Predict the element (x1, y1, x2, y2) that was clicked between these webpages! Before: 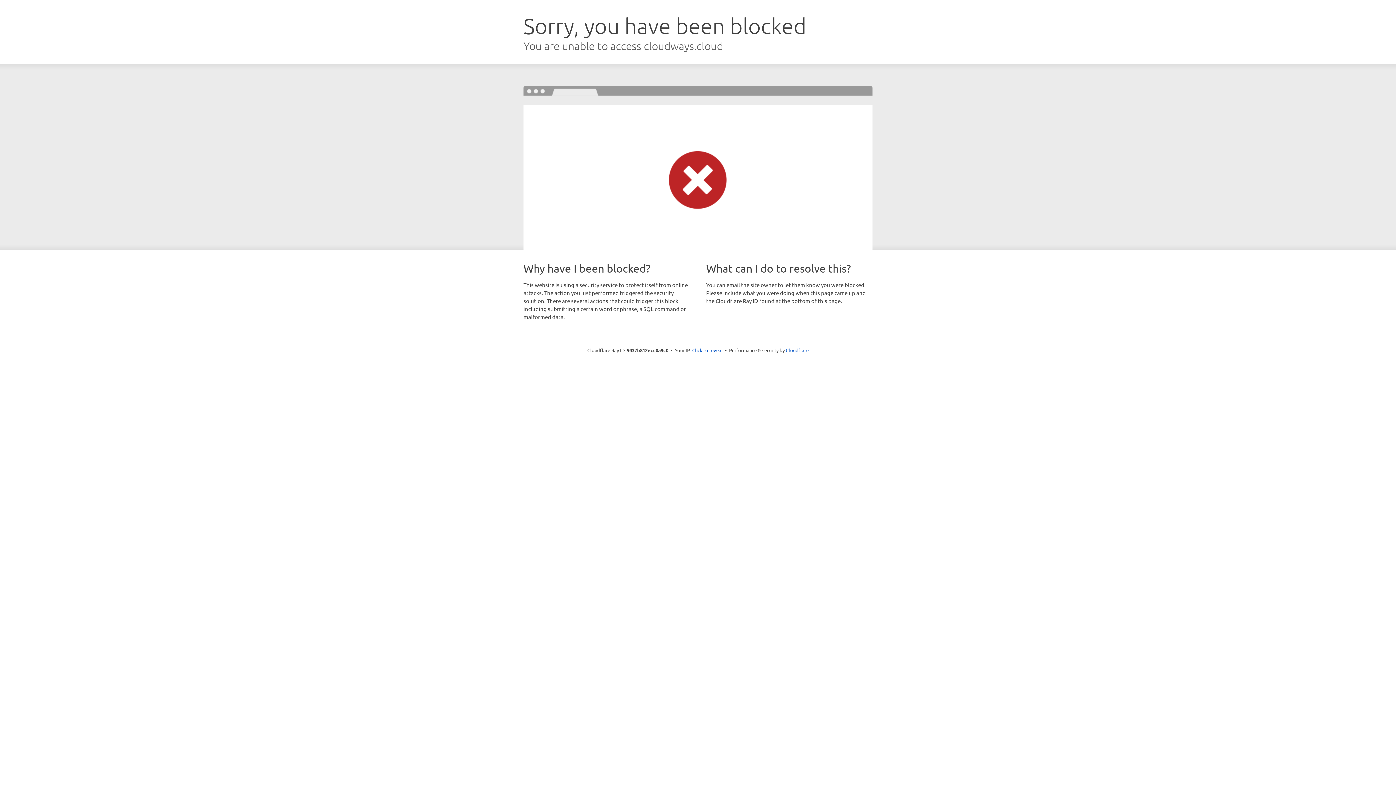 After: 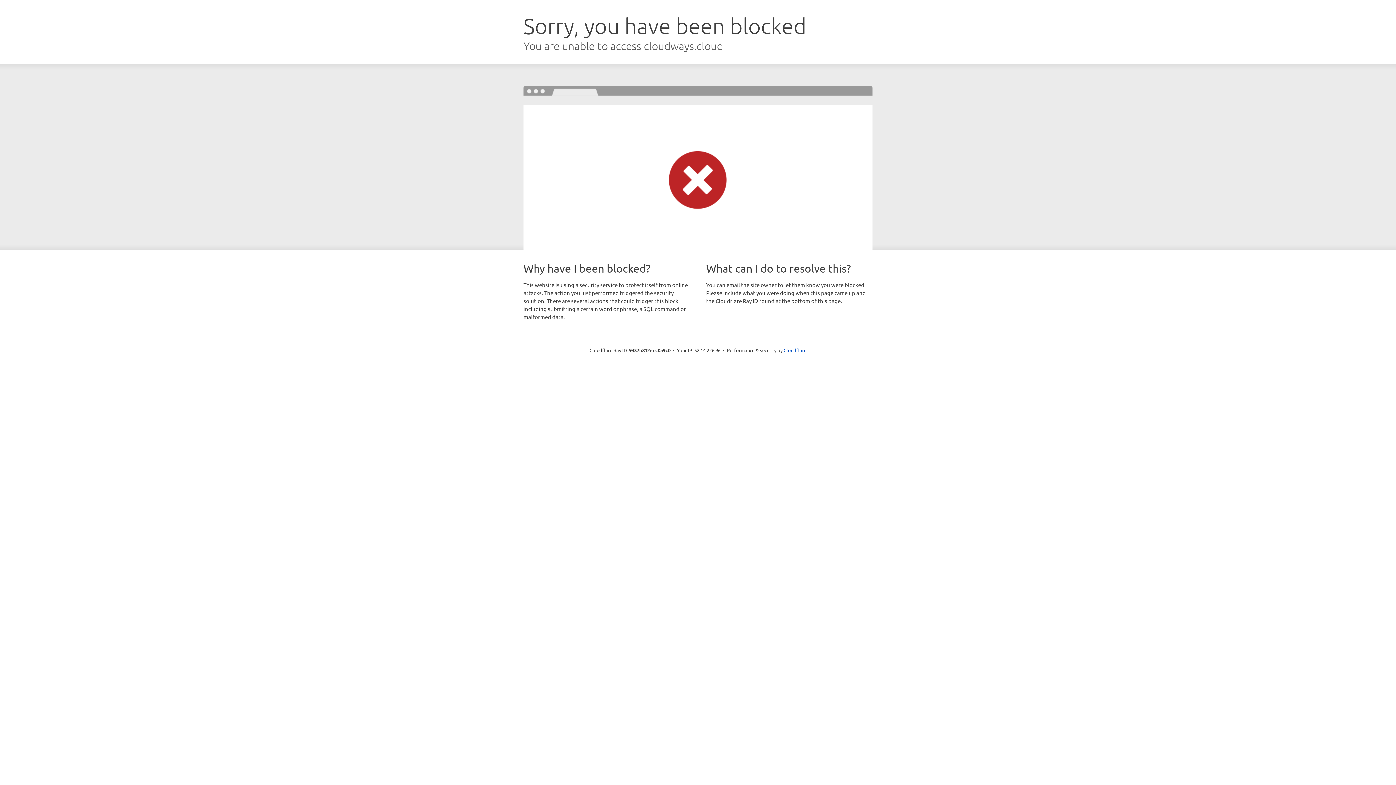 Action: bbox: (692, 346, 722, 353) label: Click to reveal